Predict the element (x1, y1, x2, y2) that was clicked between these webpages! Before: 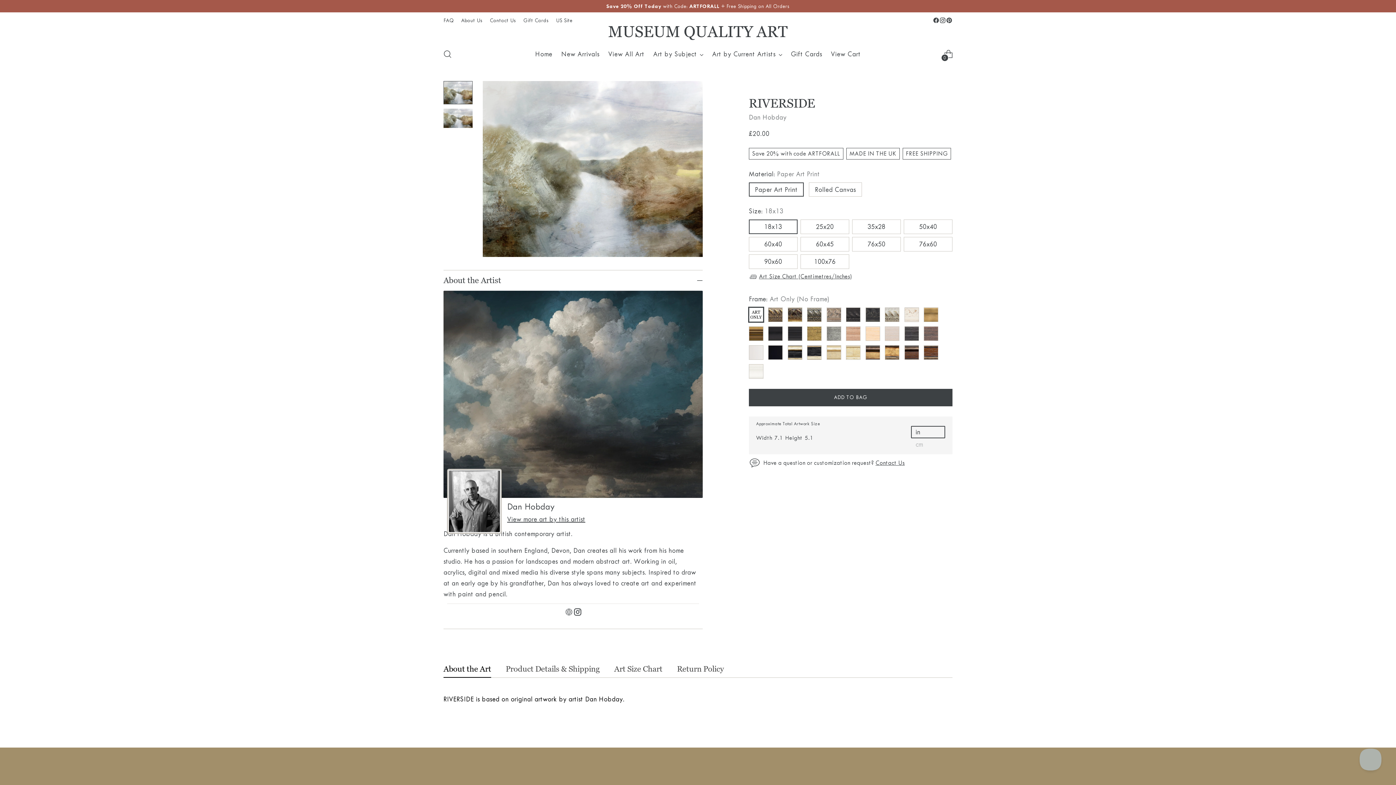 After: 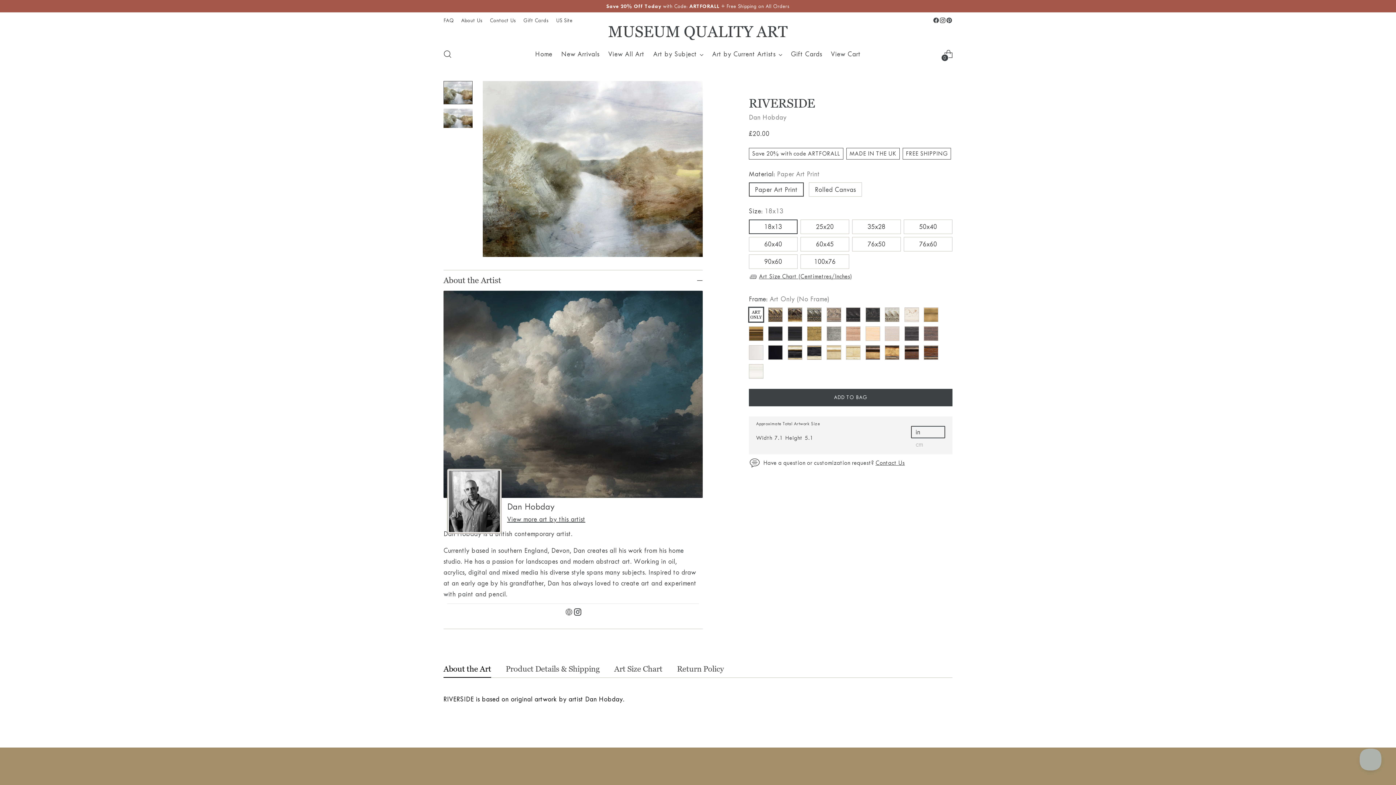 Action: bbox: (923, 728, 936, 740) label: Move to previous carousel slide